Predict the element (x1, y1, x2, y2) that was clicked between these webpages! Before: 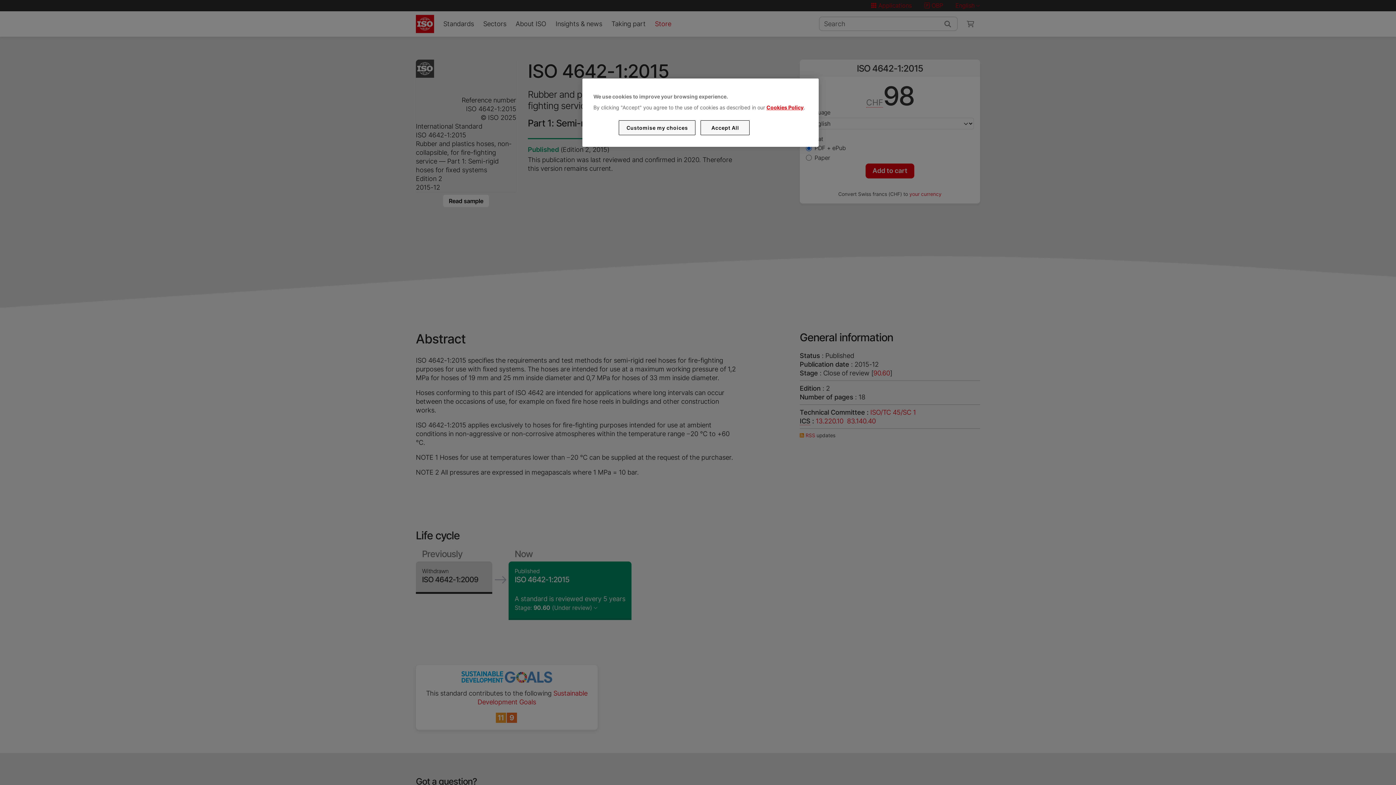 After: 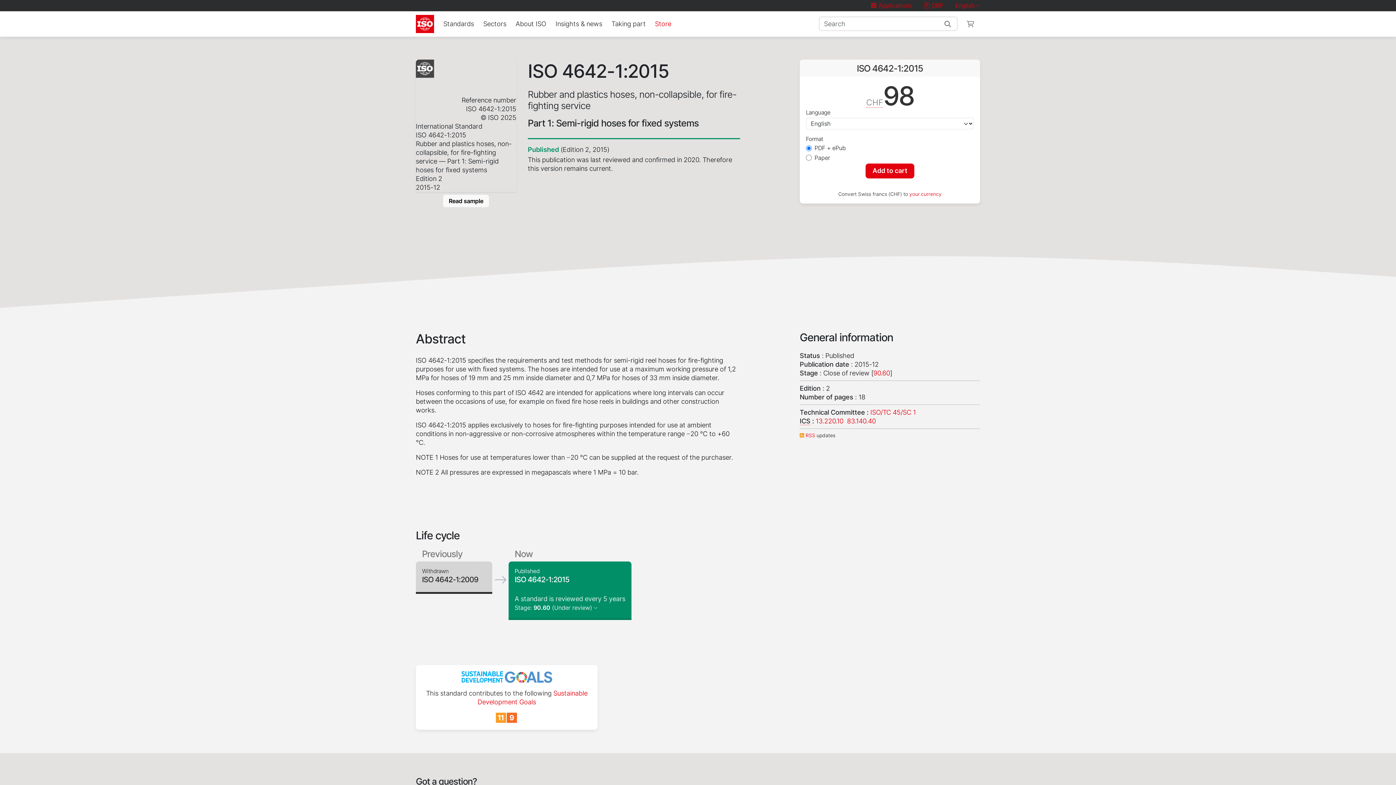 Action: bbox: (700, 120, 749, 135) label: Accept All